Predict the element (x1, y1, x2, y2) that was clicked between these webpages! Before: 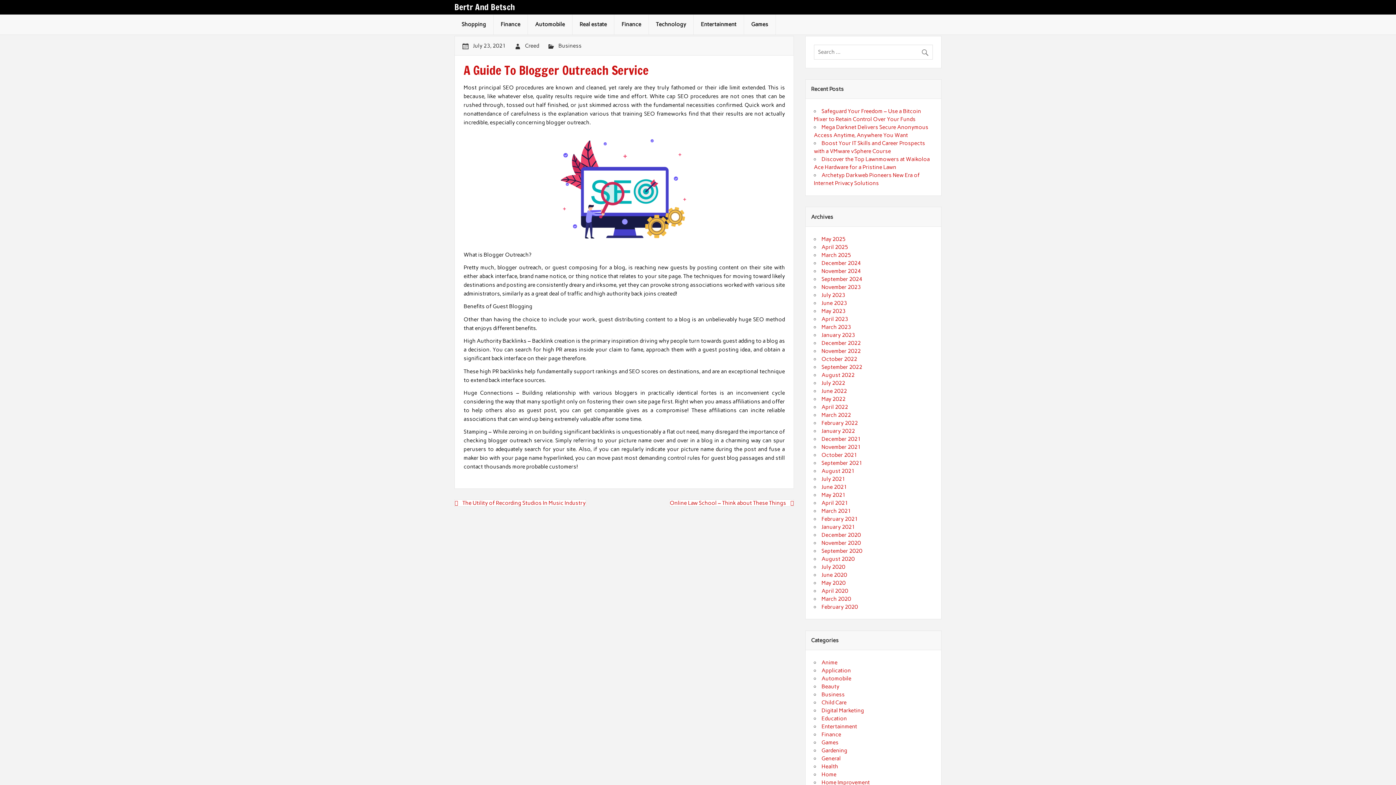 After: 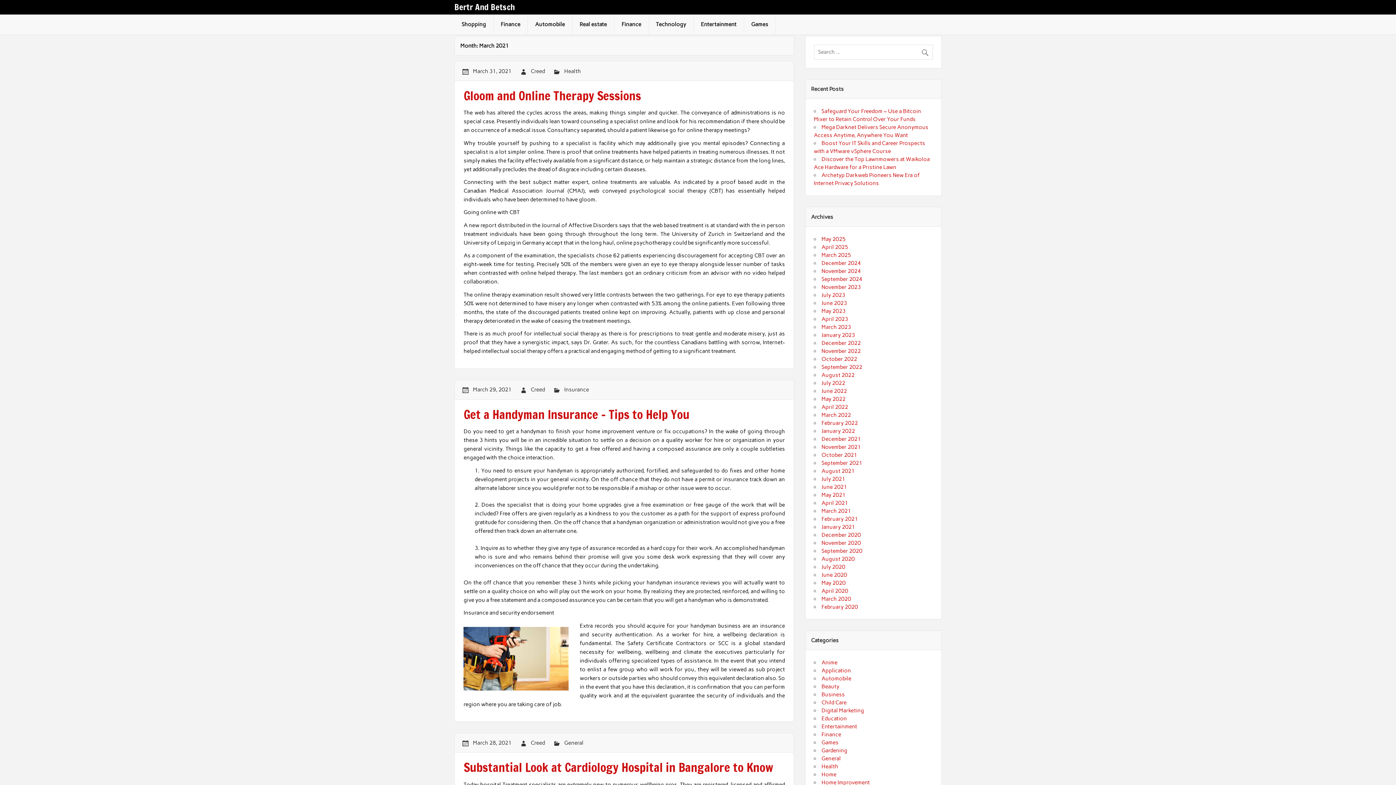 Action: bbox: (821, 507, 851, 514) label: March 2021